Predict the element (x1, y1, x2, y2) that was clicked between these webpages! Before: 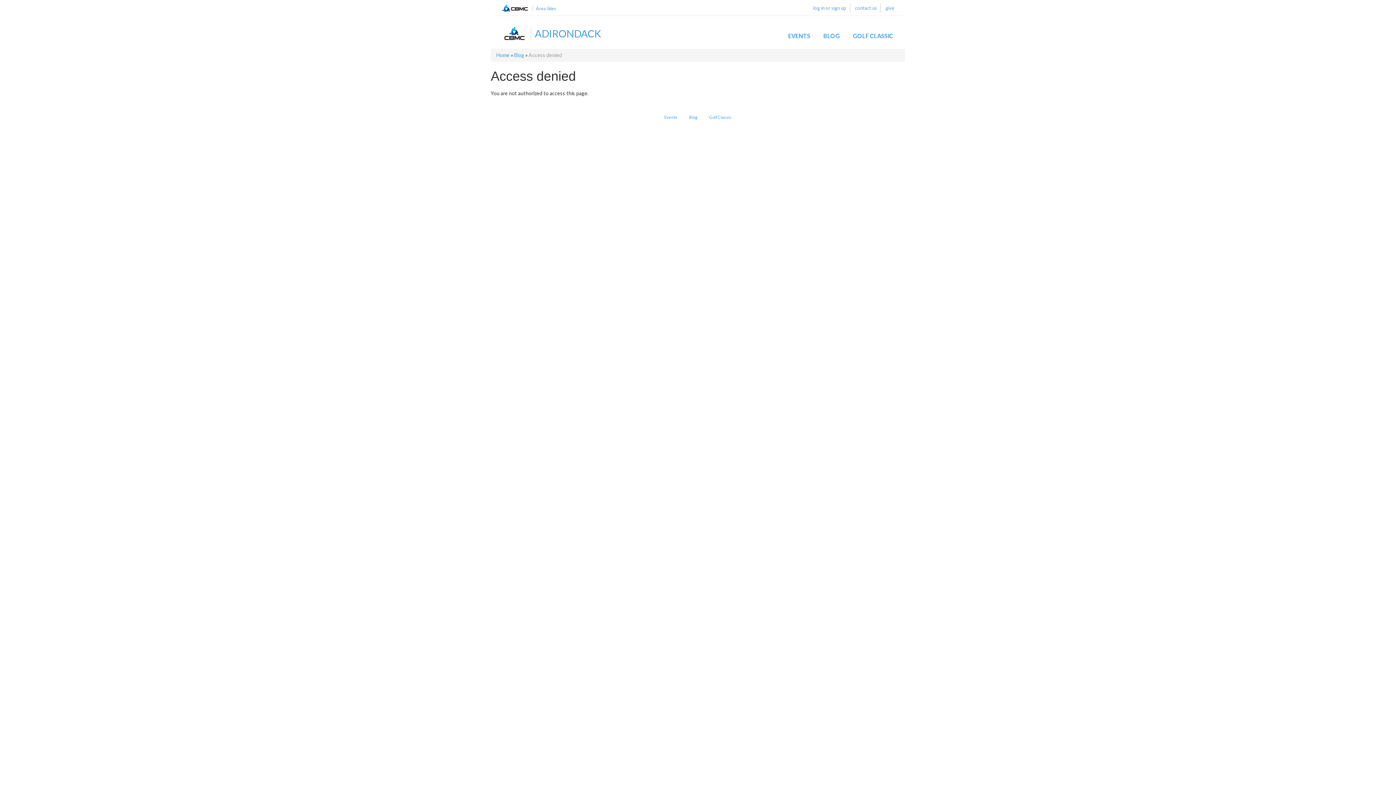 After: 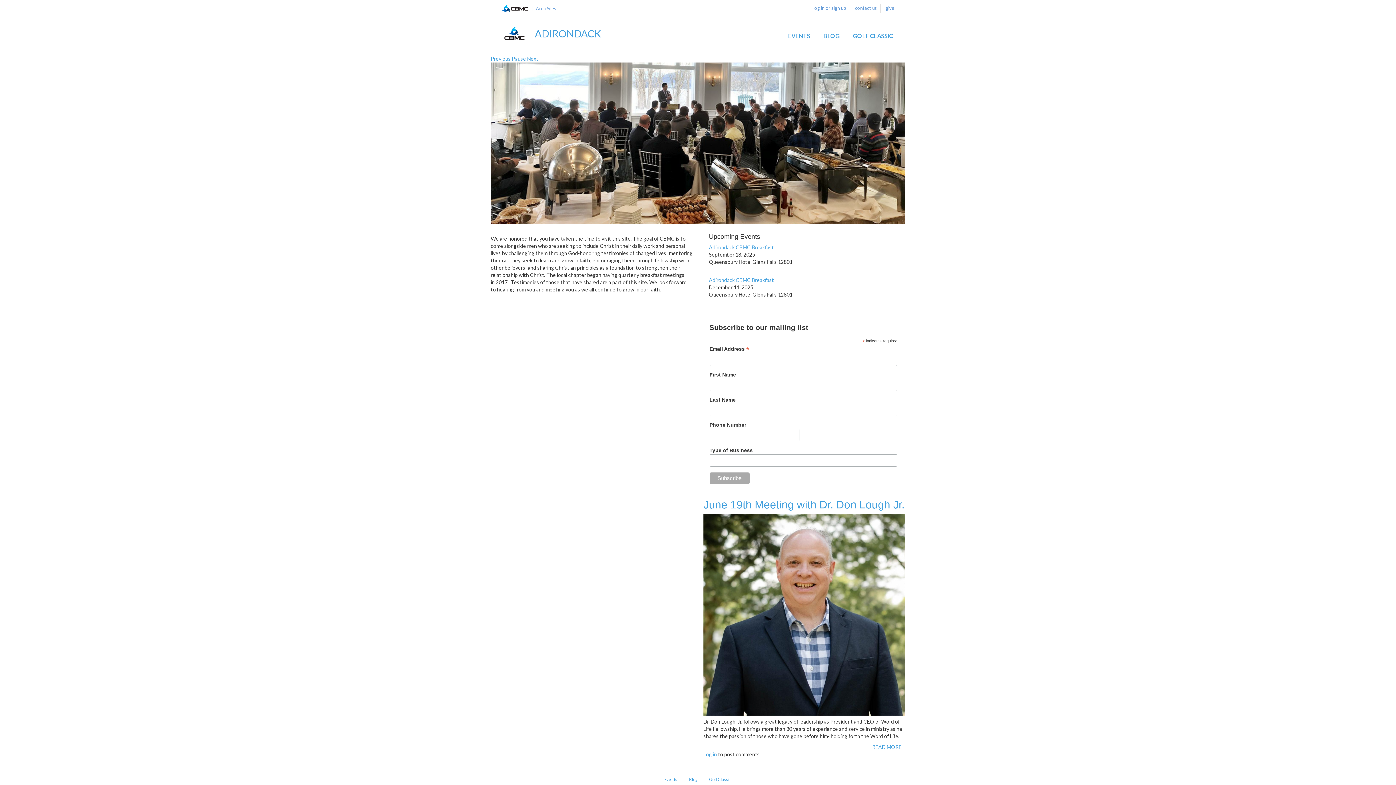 Action: label:  ADIRONDACK bbox: (498, 21, 606, 34)